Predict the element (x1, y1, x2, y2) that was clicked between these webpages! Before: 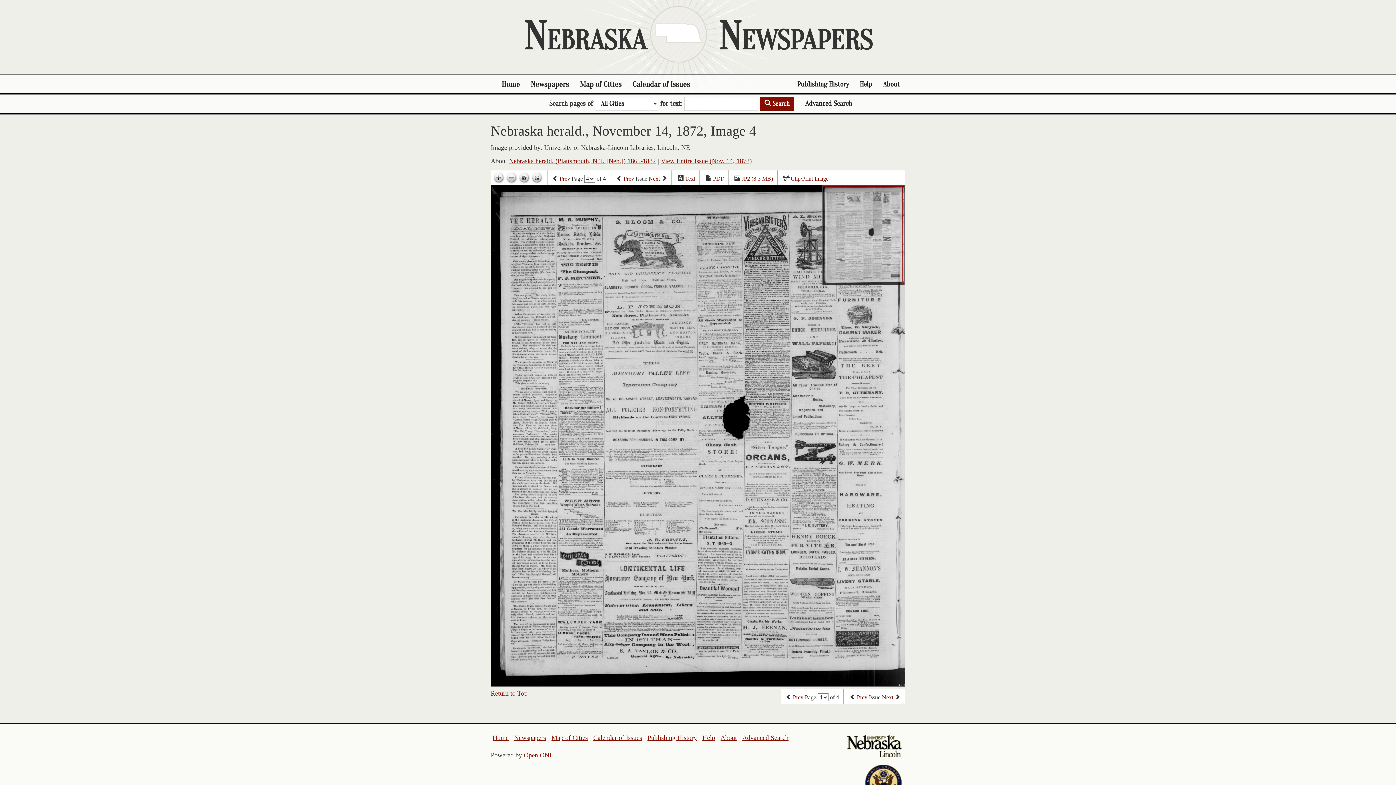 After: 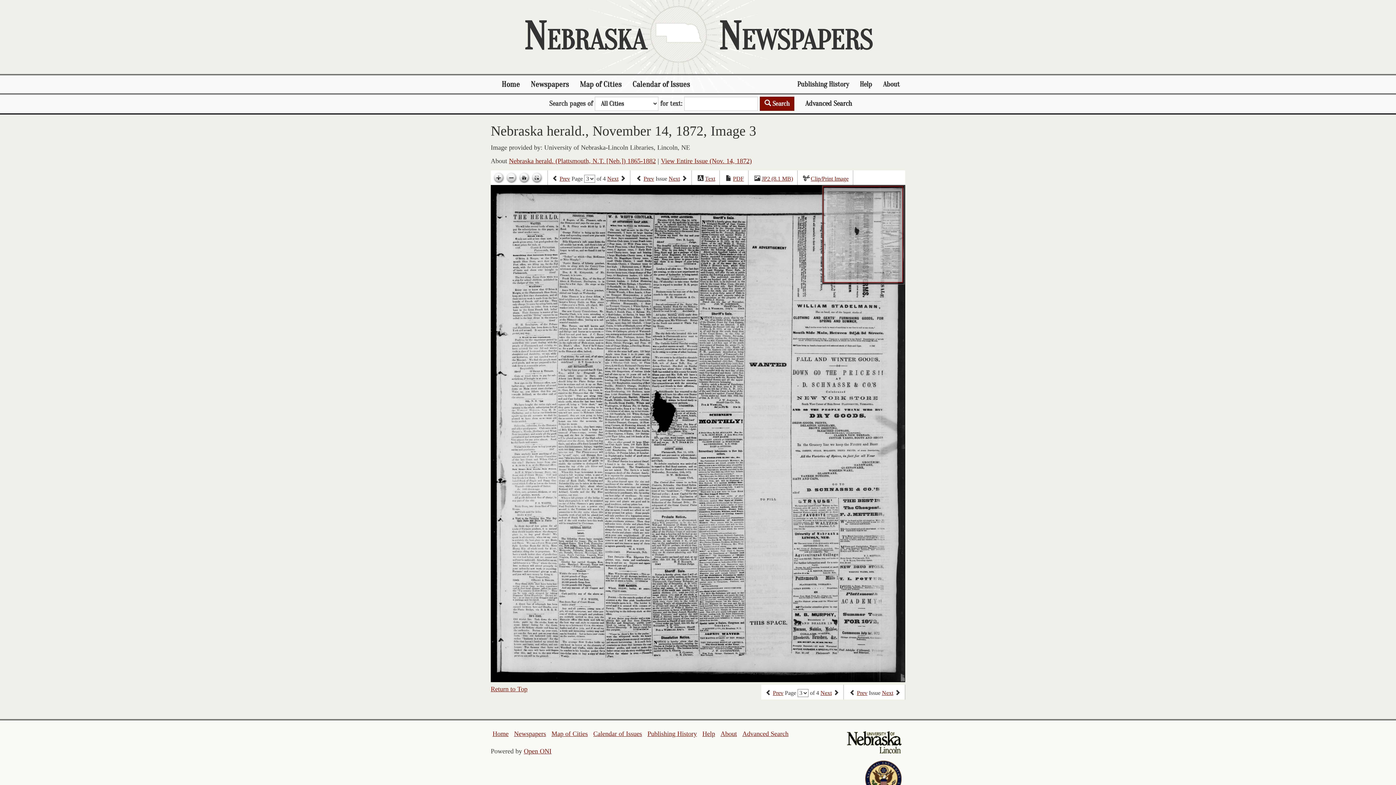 Action: label: Previous page bbox: (793, 694, 803, 701)